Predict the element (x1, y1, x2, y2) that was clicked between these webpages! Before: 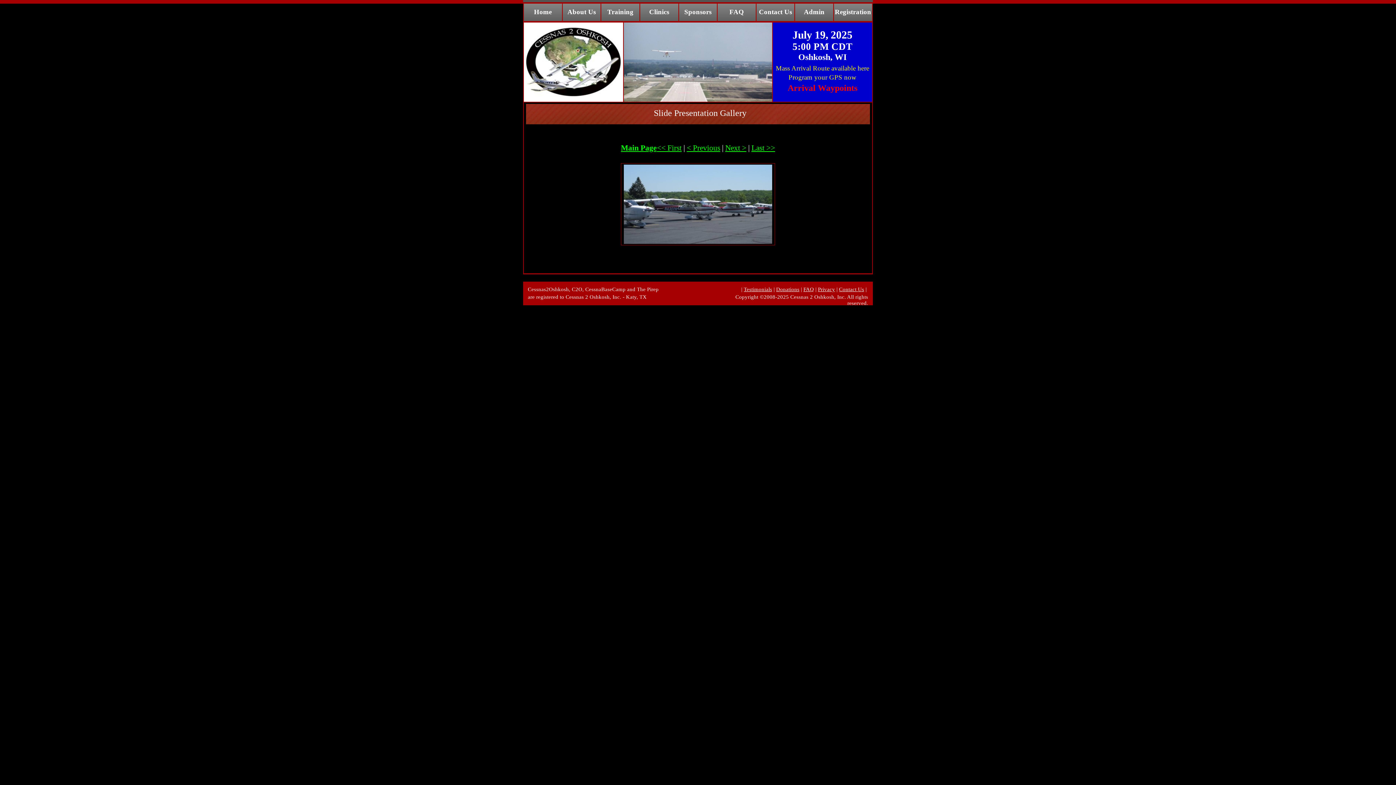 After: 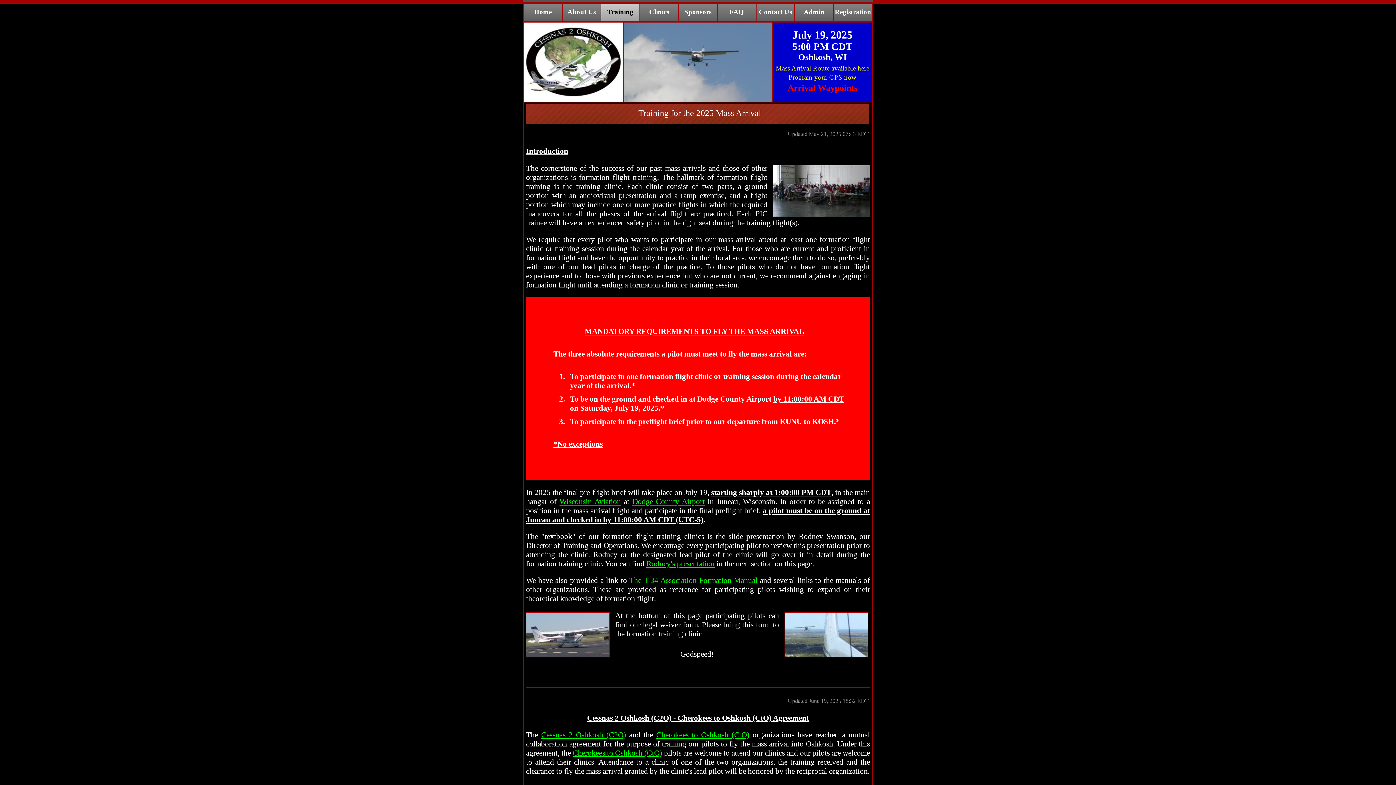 Action: bbox: (600, 2, 639, 21) label: Training